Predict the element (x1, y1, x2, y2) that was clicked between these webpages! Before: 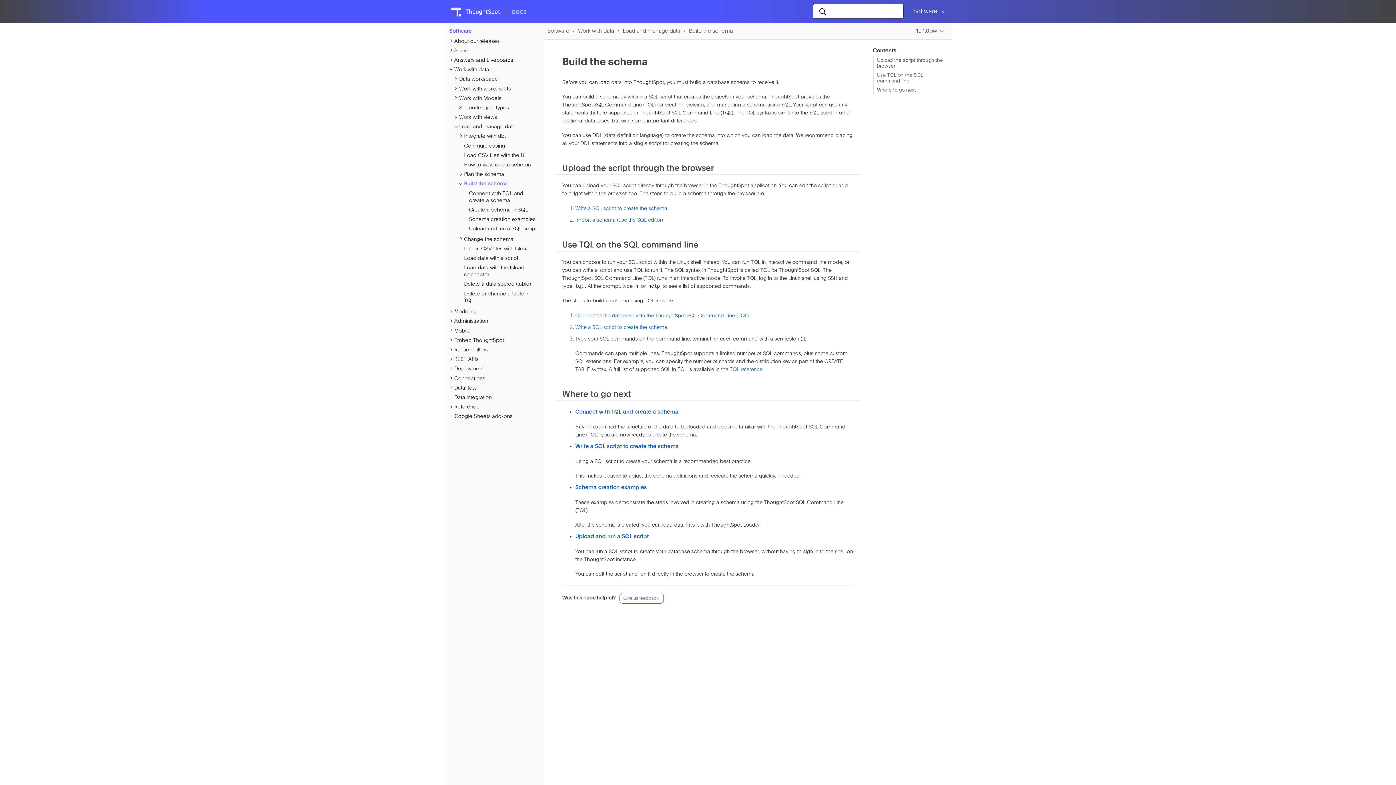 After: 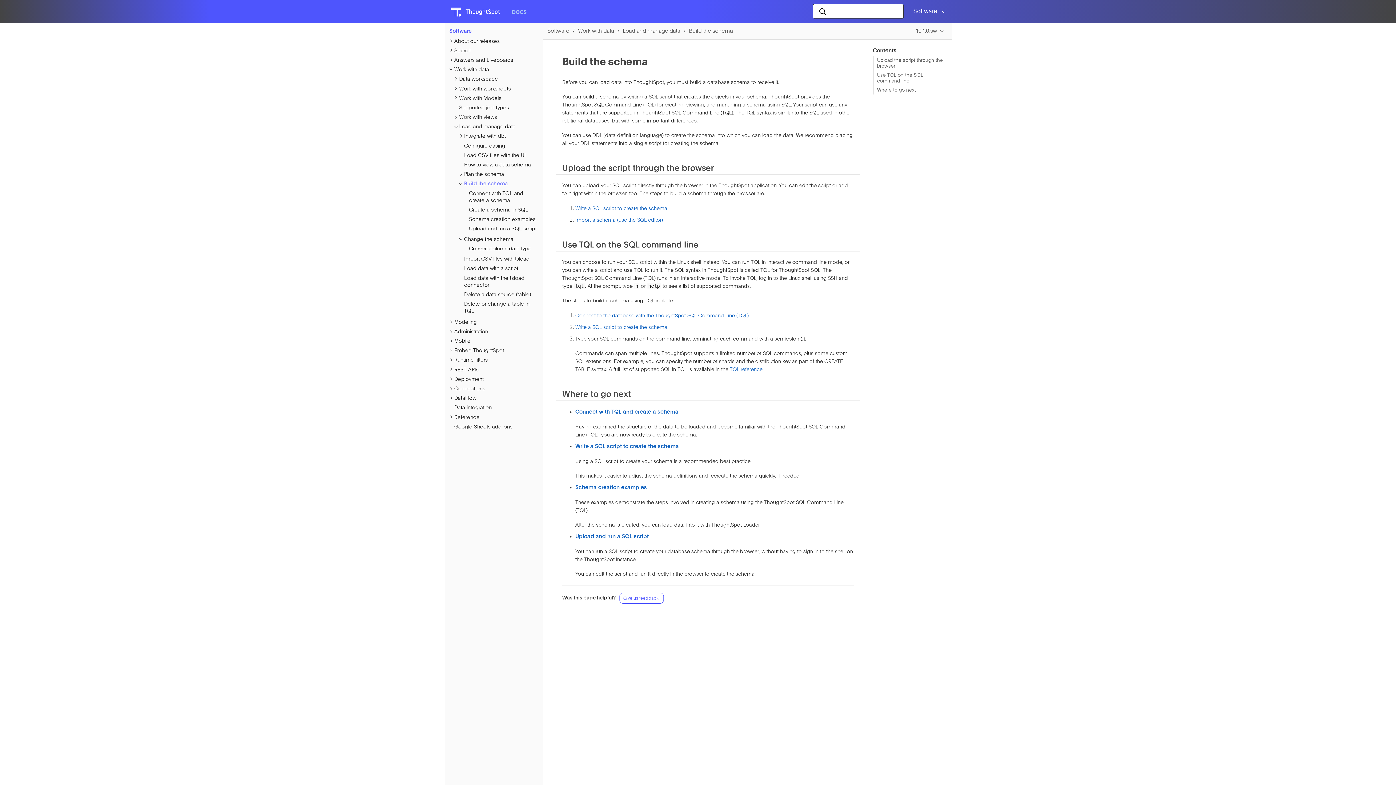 Action: bbox: (457, 235, 464, 242)